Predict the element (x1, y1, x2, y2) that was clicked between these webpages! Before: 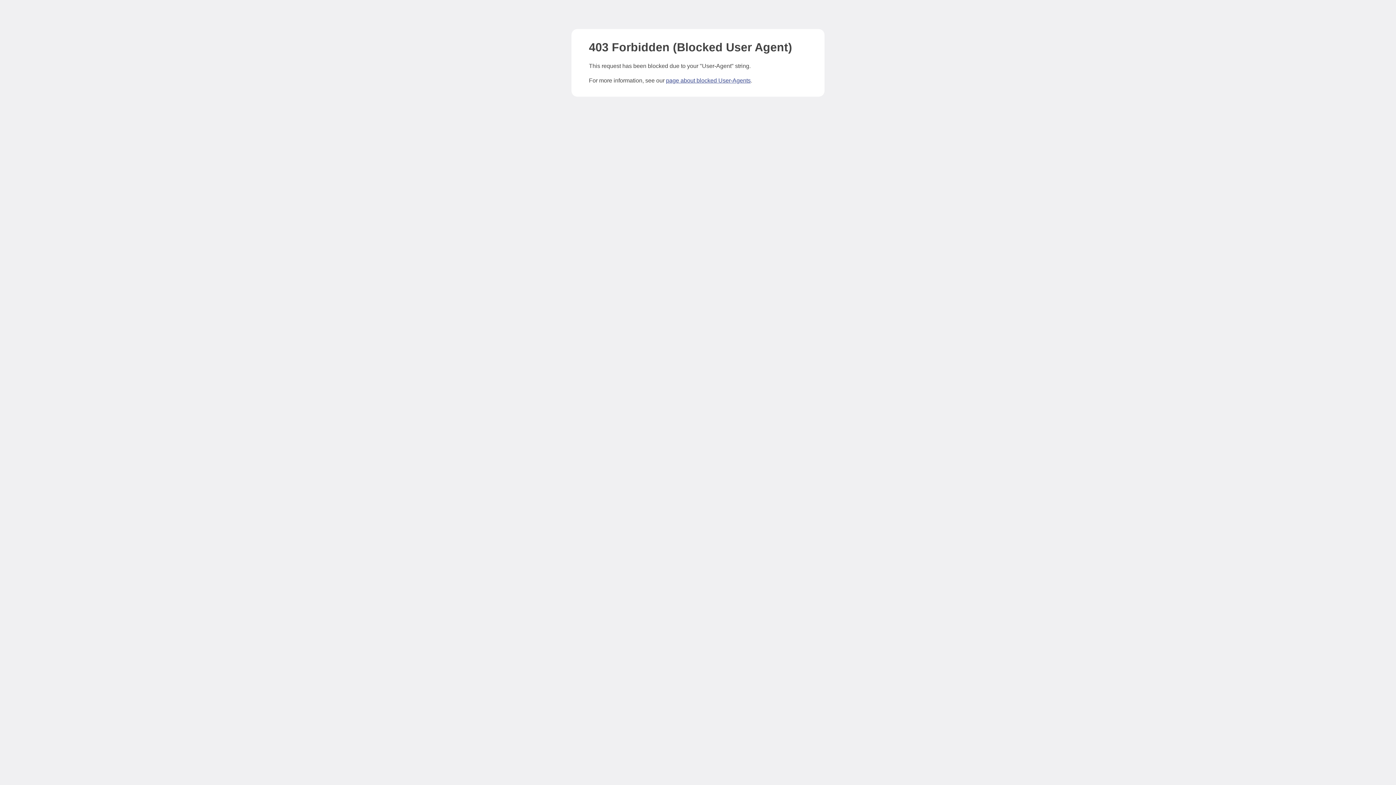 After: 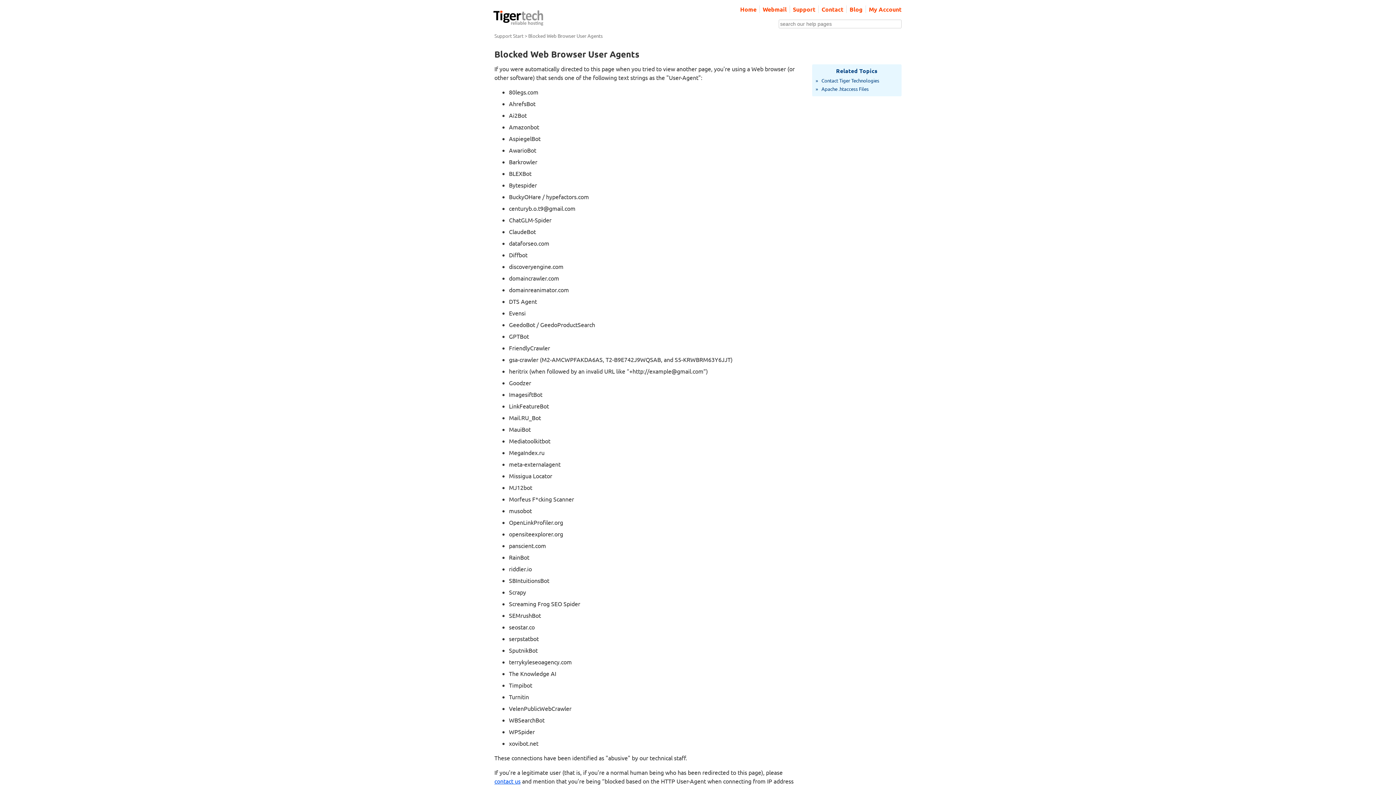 Action: label: page about blocked User-Agents bbox: (666, 77, 750, 83)